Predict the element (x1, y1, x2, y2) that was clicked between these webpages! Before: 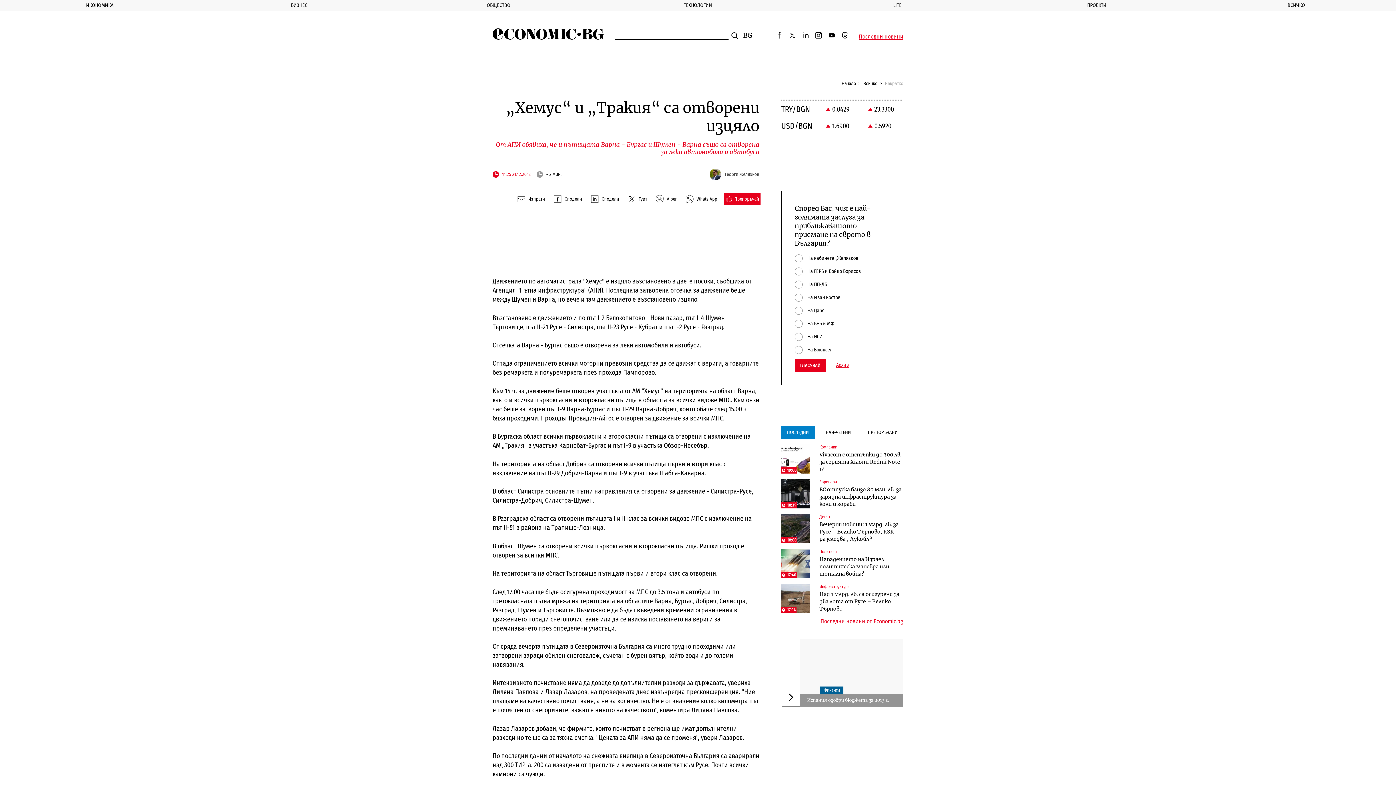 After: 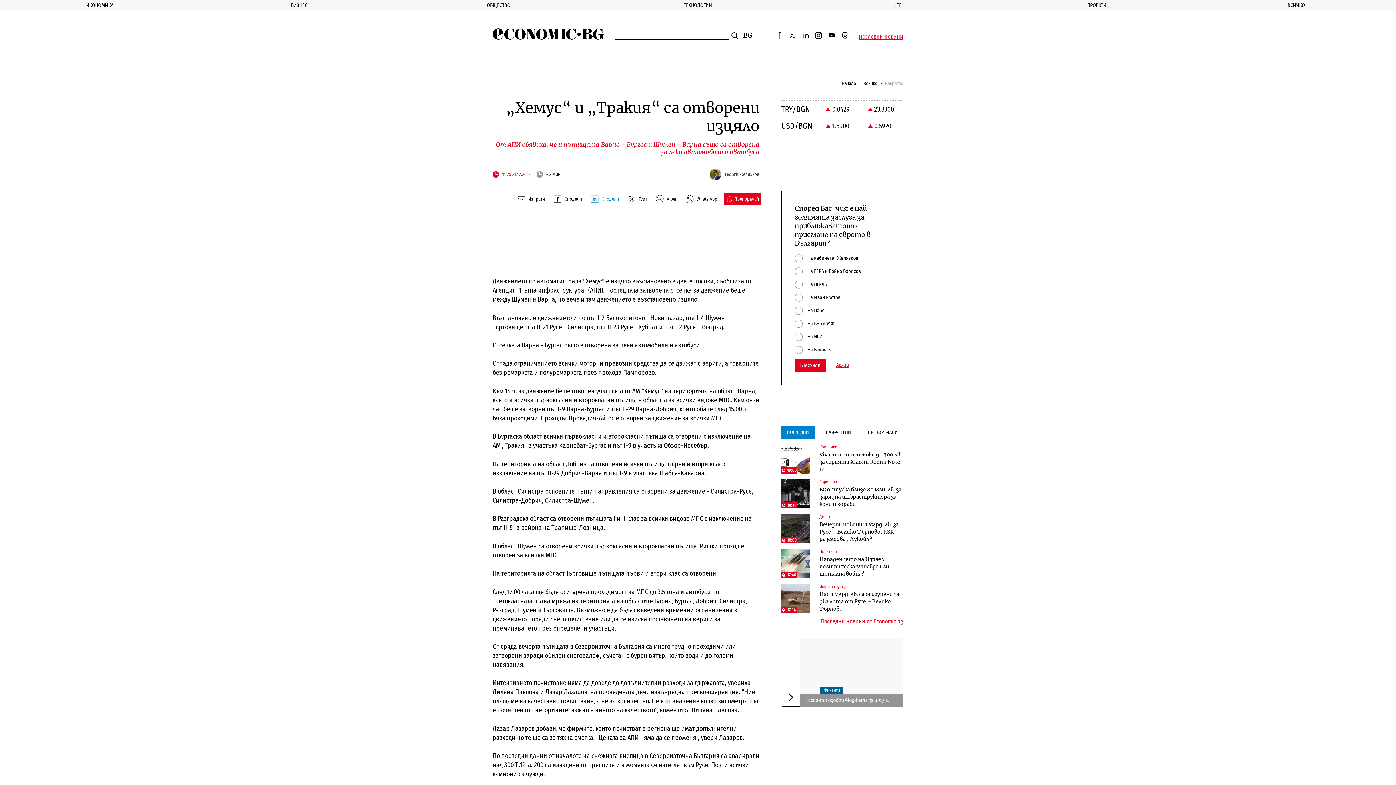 Action: bbox: (589, 284, 621, 295) label: Сподели